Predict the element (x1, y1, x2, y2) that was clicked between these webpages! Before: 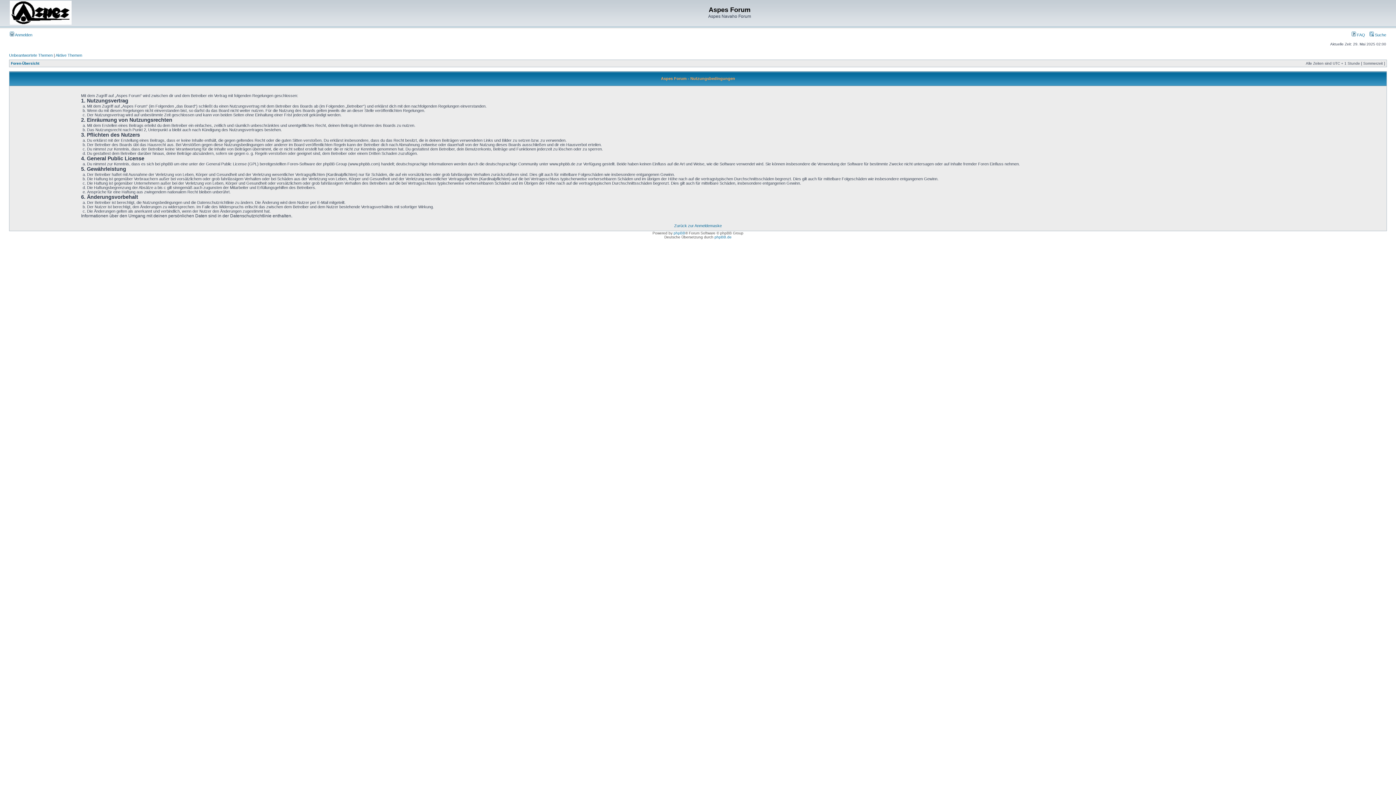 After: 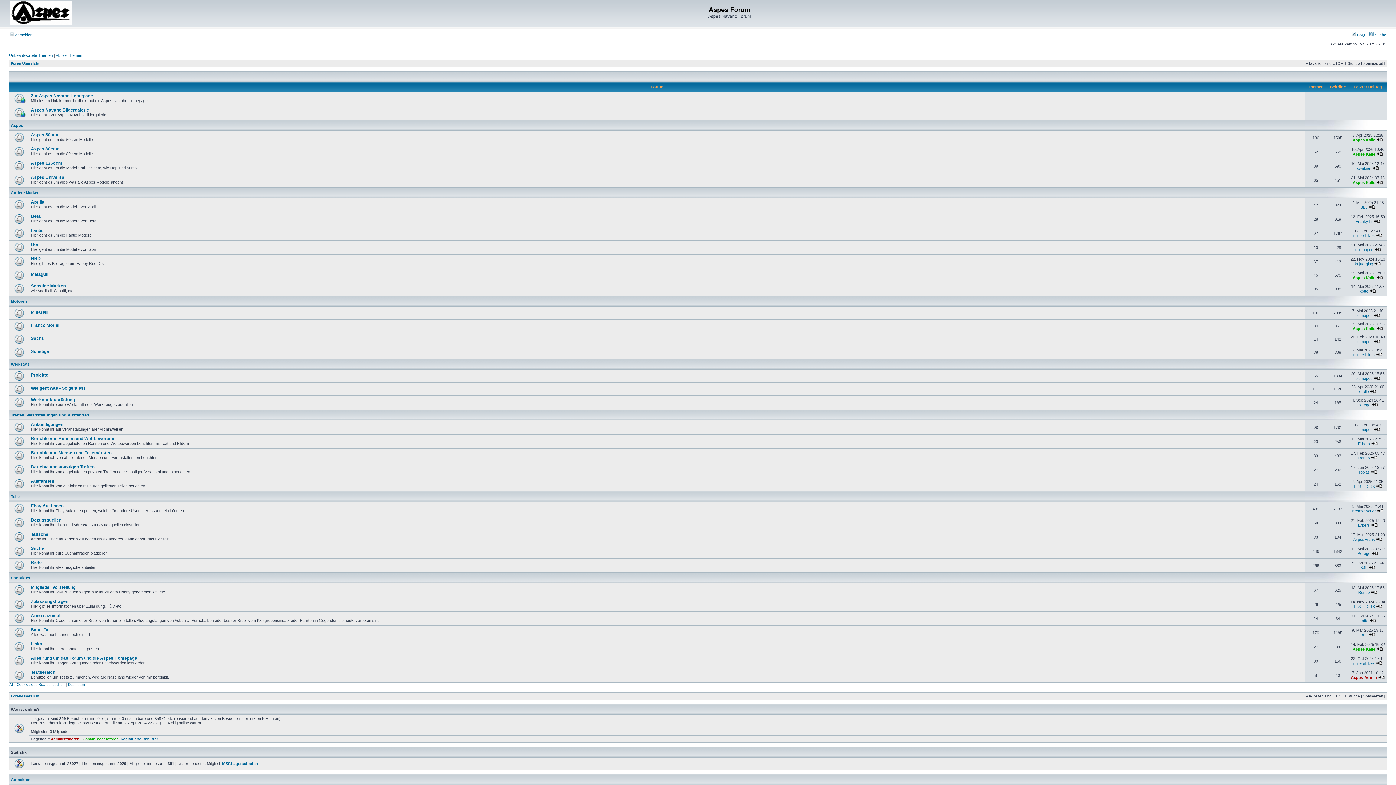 Action: bbox: (10, 61, 39, 65) label: Foren-Übersicht